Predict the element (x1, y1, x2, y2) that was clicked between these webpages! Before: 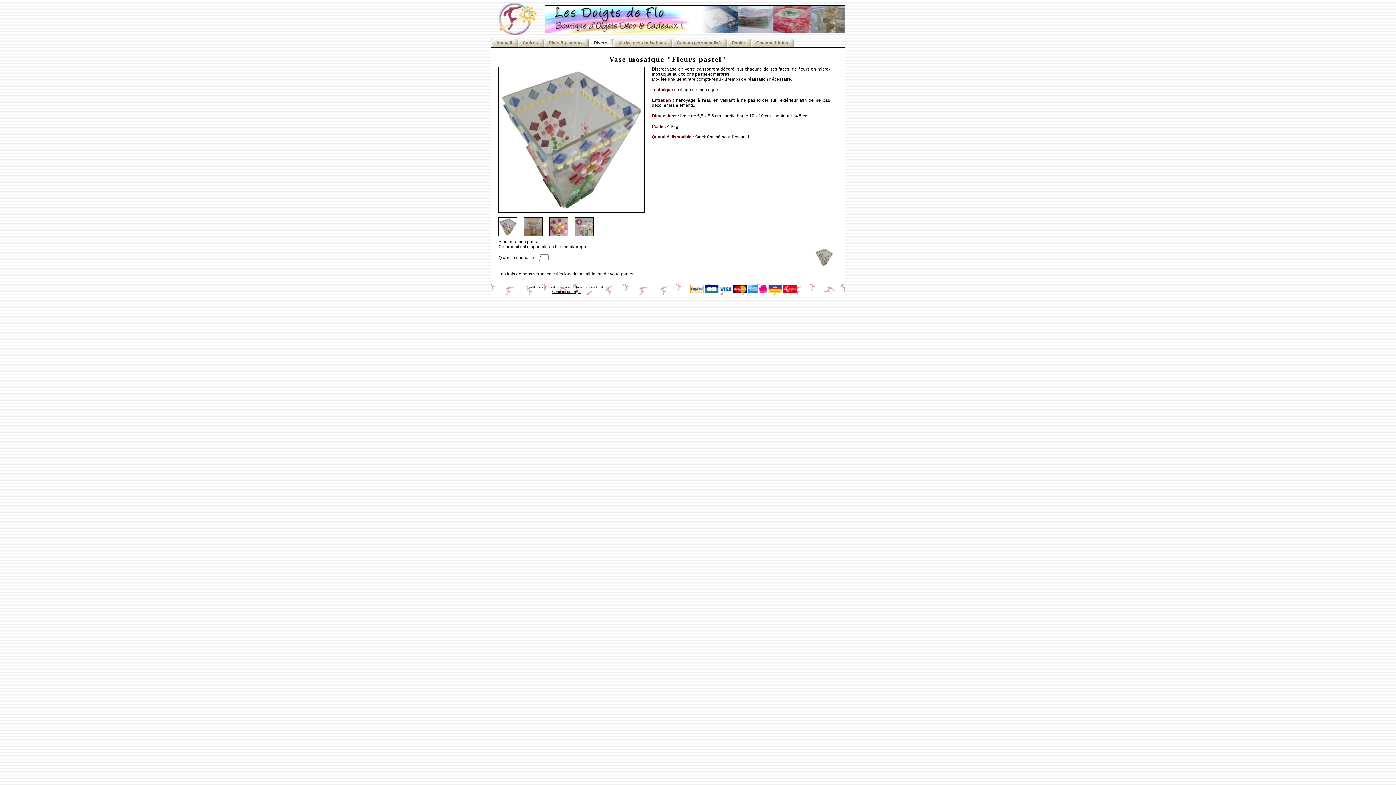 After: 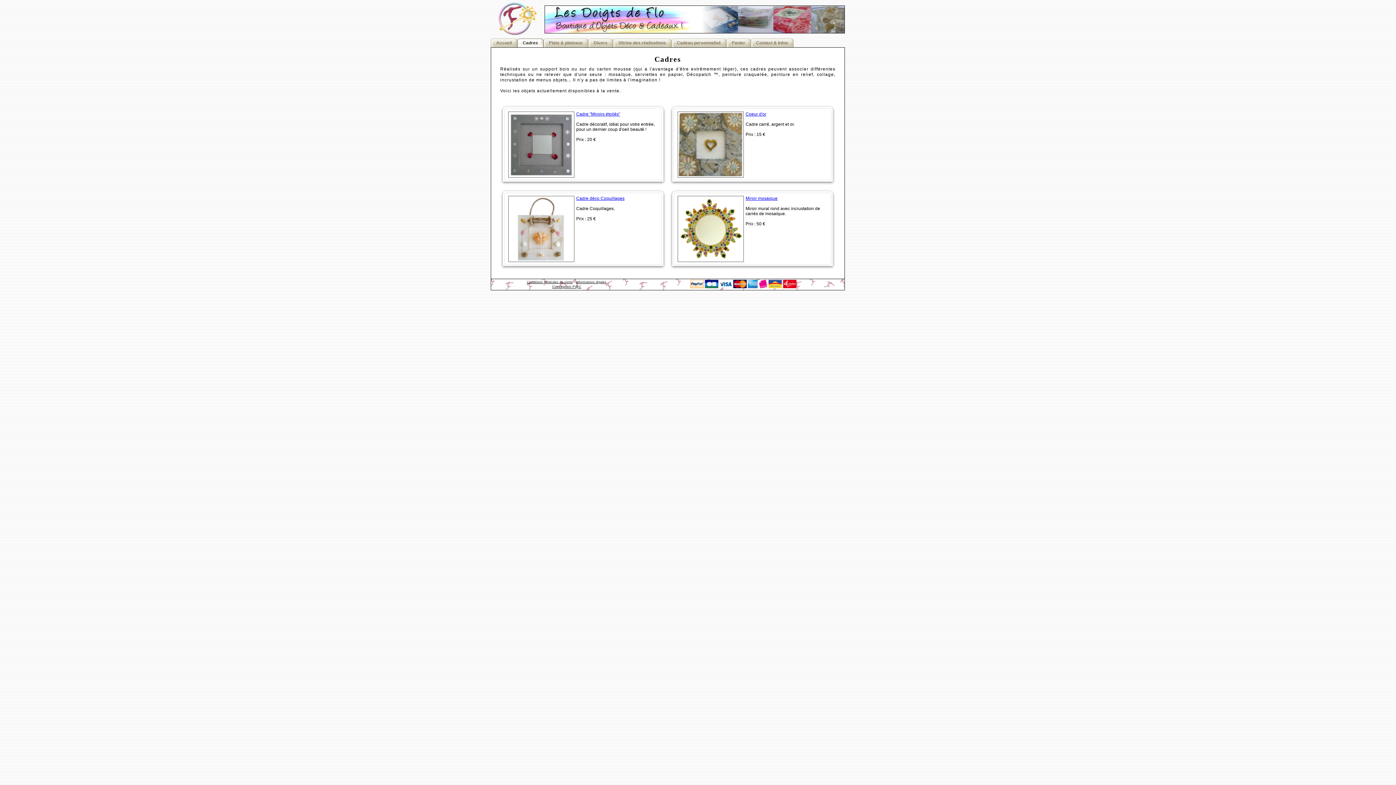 Action: bbox: (520, 38, 543, 47) label: Cadres